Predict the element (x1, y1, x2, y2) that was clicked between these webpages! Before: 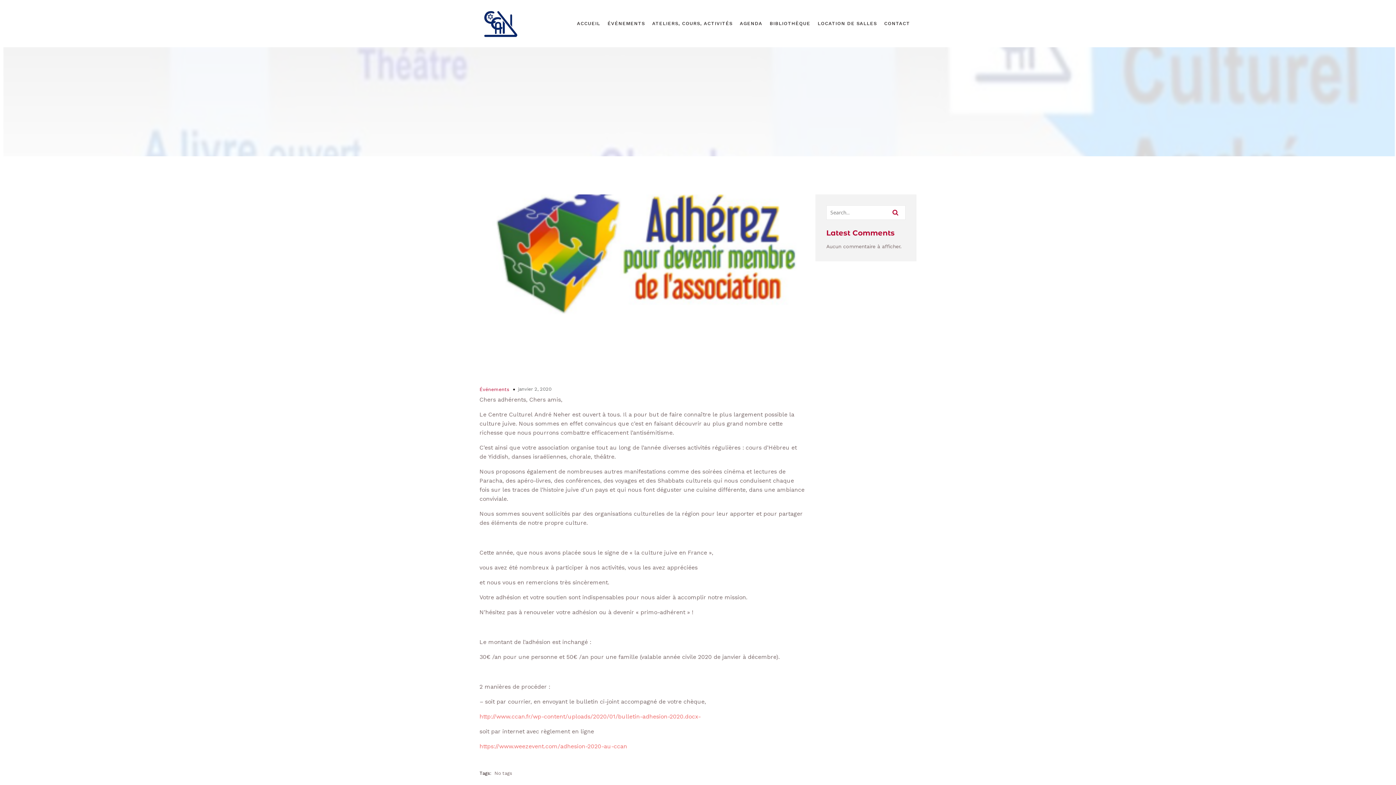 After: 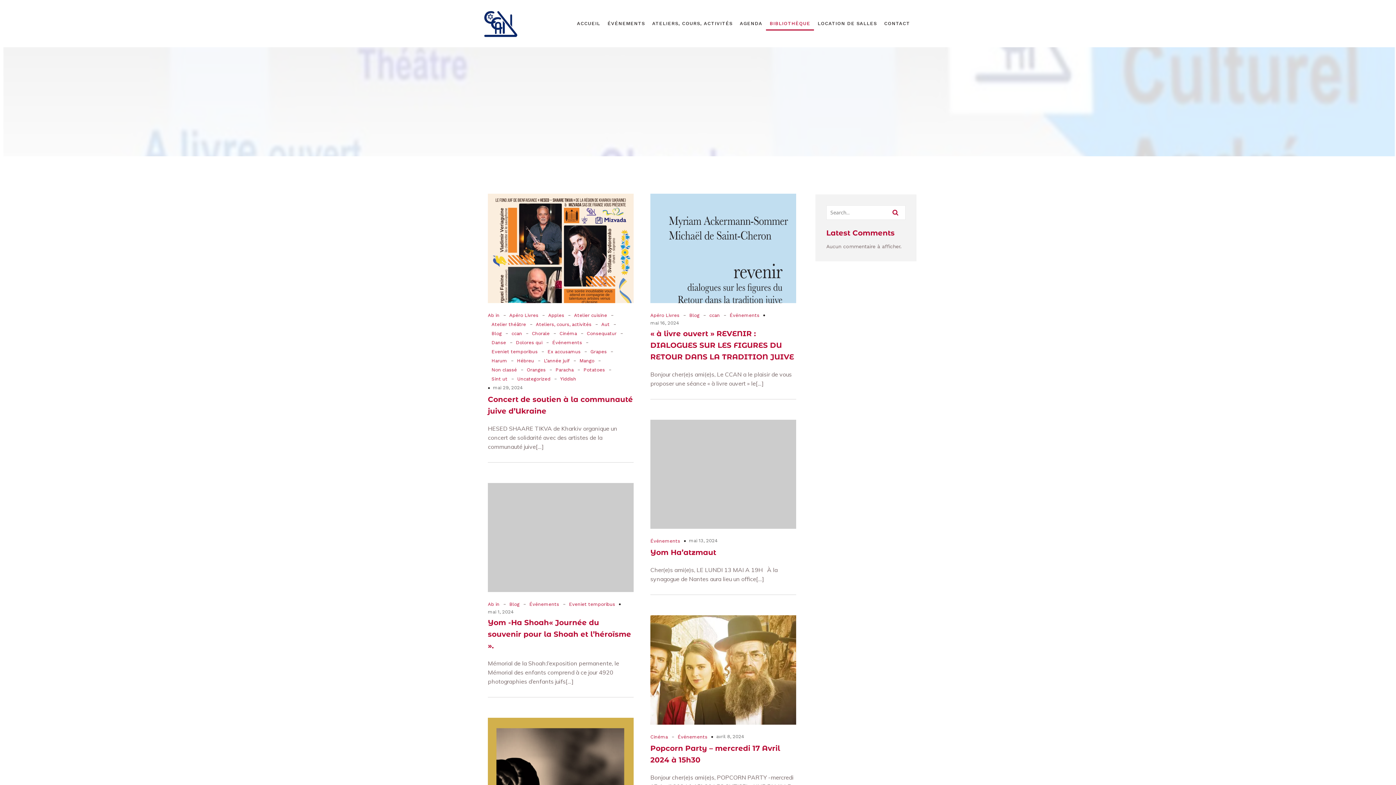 Action: label: BIBLIOTHÈQUE bbox: (766, 16, 814, 30)